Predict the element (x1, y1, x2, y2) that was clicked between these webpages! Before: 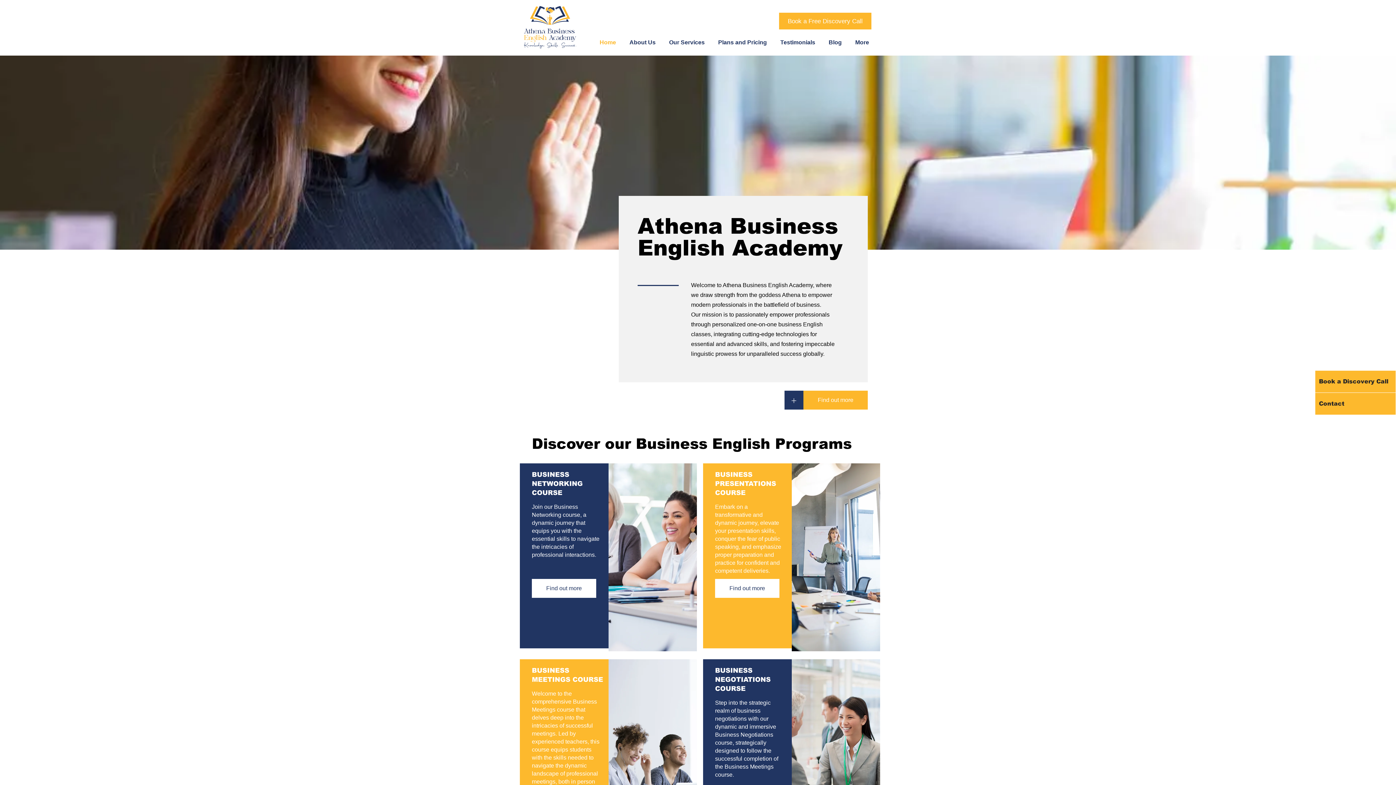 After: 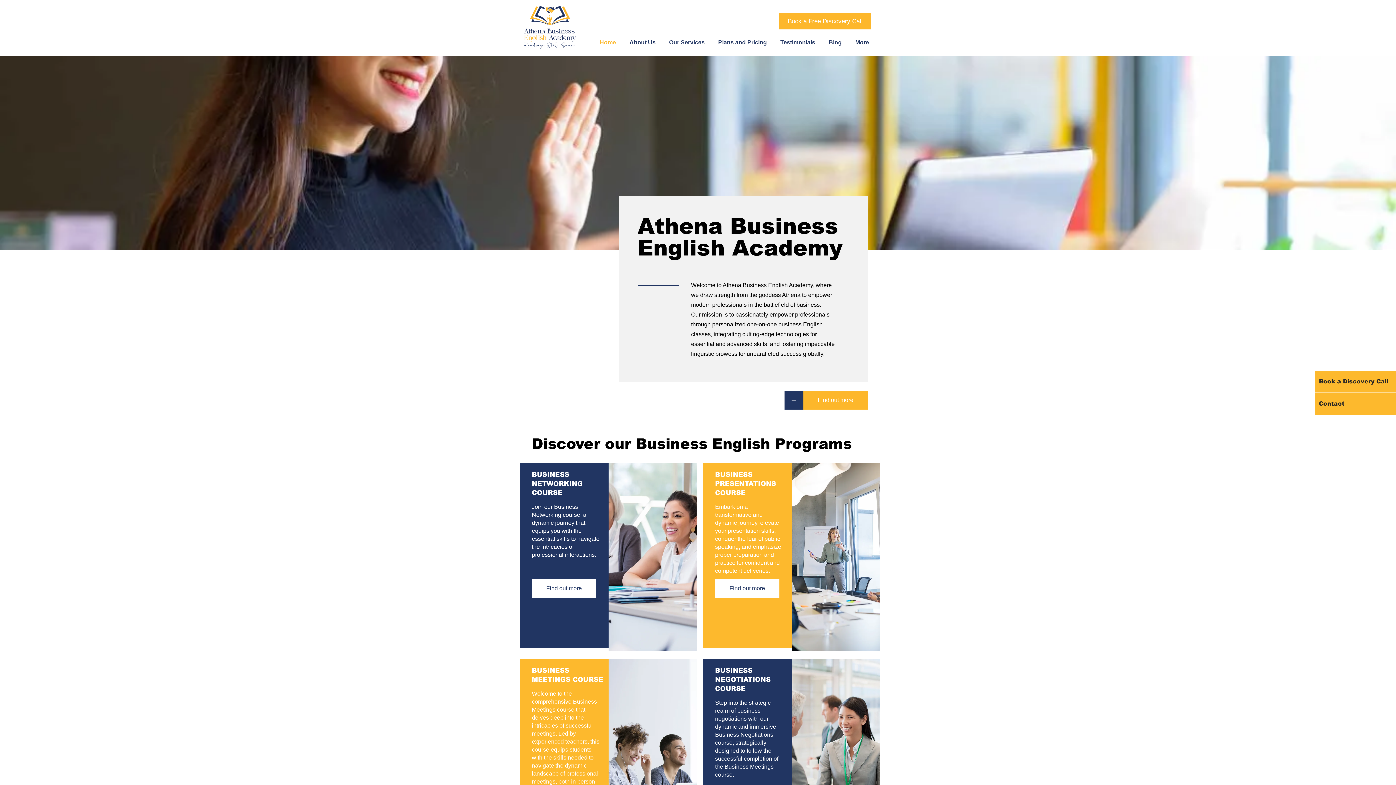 Action: bbox: (521, 3, 581, 51)